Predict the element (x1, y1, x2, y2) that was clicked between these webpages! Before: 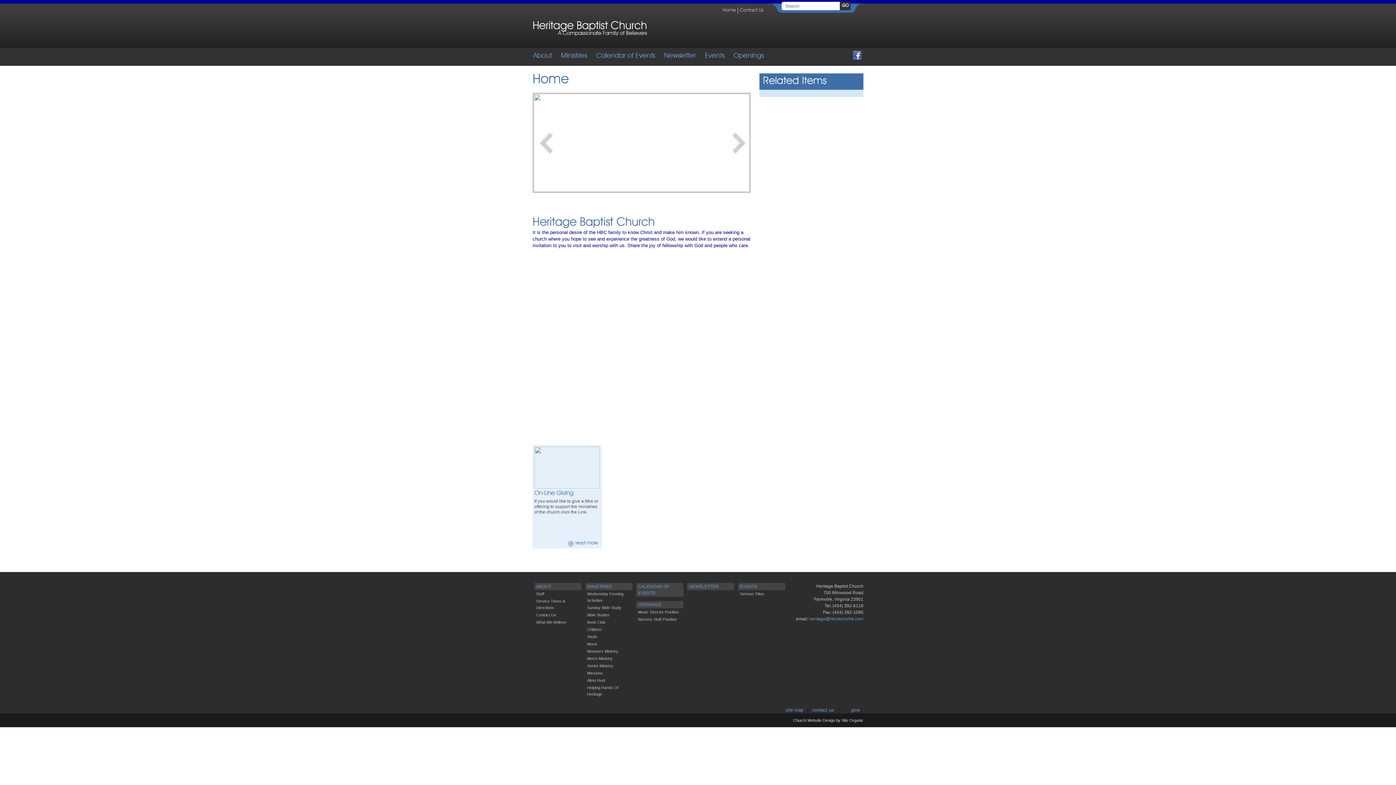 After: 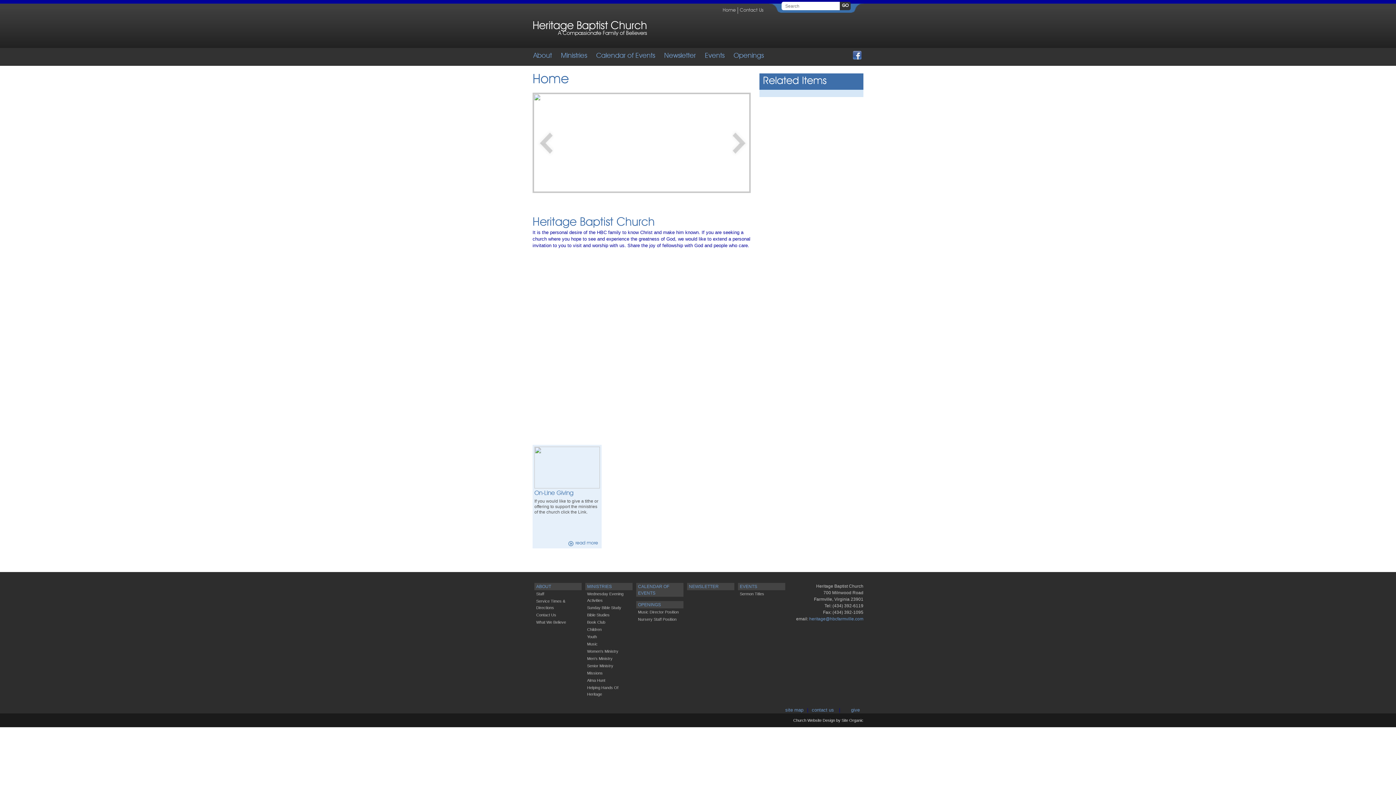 Action: label: Heritage Baptist Church
A Compassionate Family of Believers bbox: (532, 21, 647, 36)